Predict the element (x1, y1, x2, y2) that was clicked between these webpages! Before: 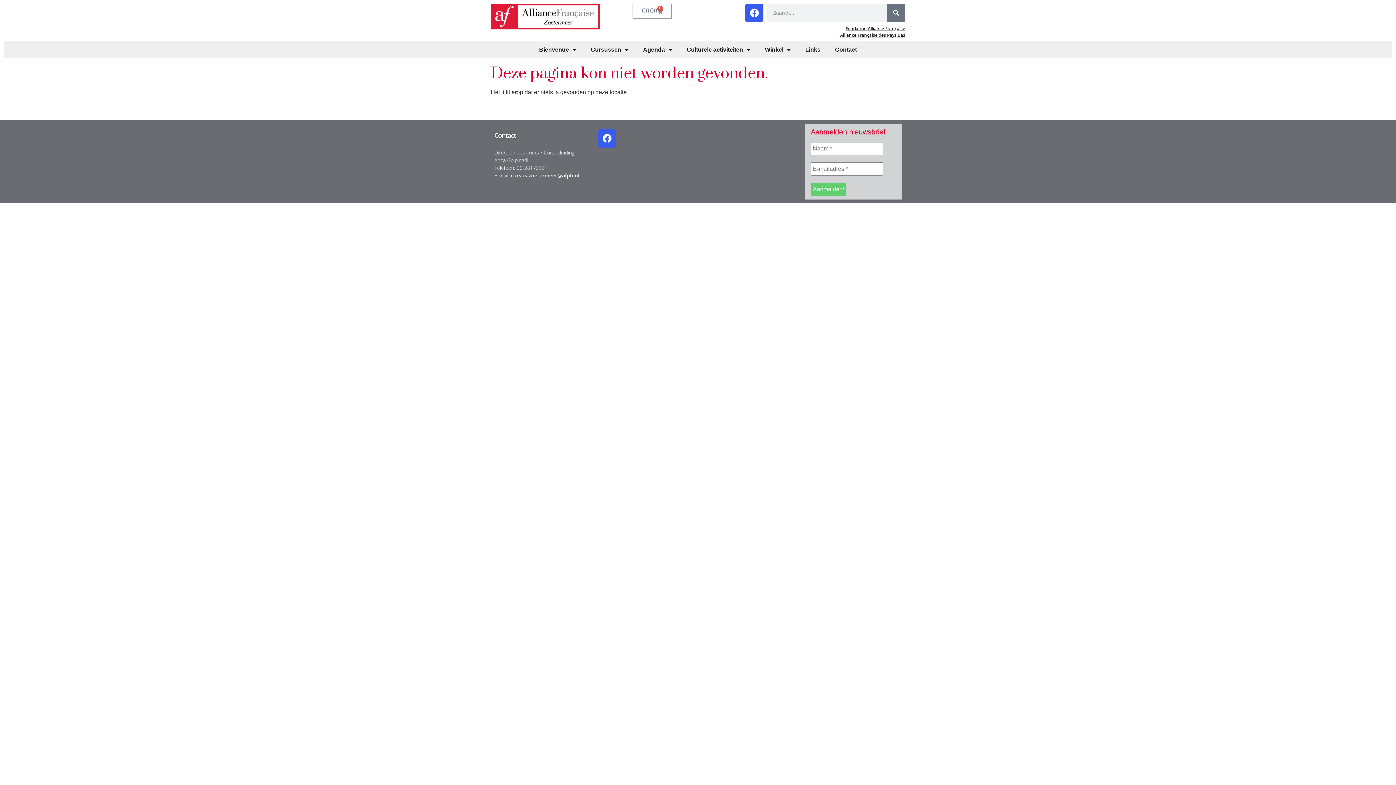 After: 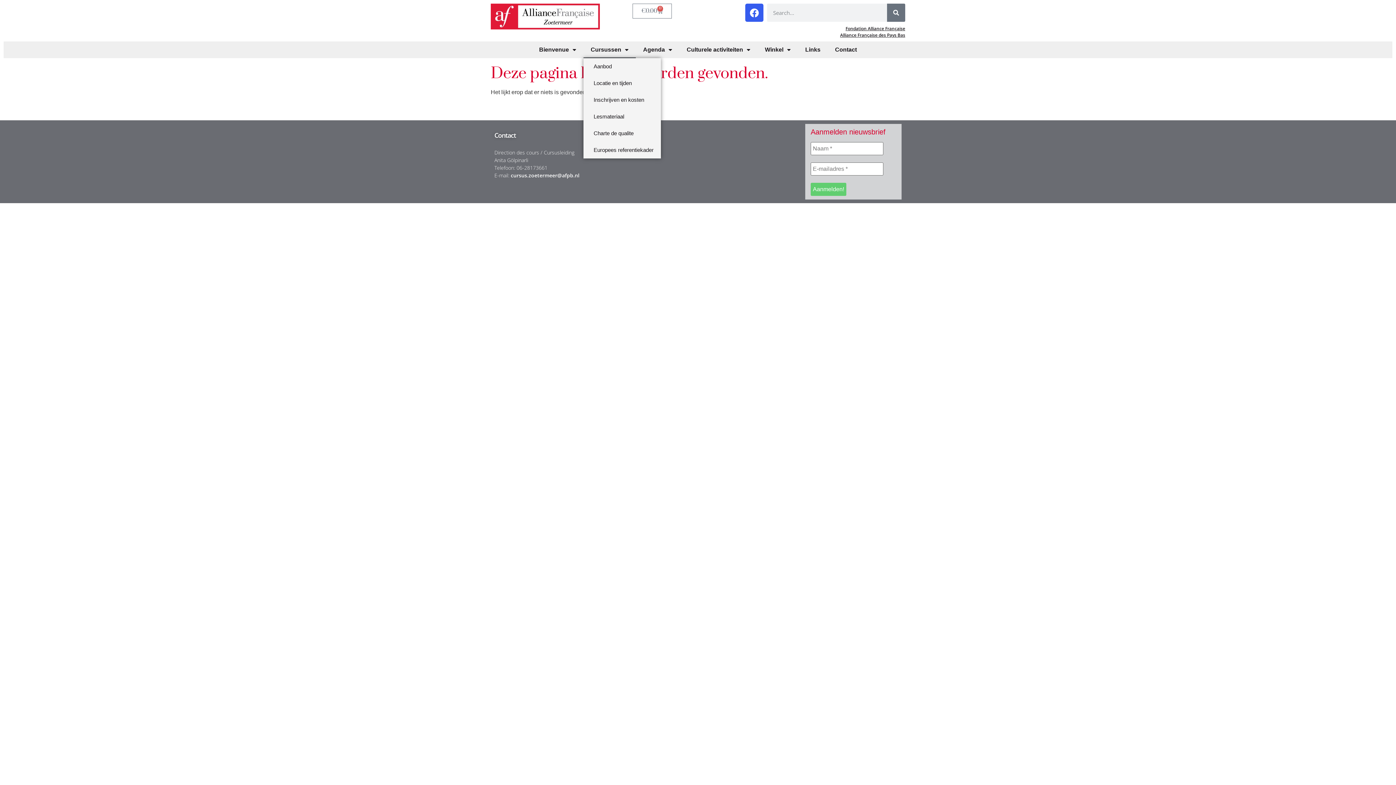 Action: bbox: (583, 41, 636, 58) label: Cursussen